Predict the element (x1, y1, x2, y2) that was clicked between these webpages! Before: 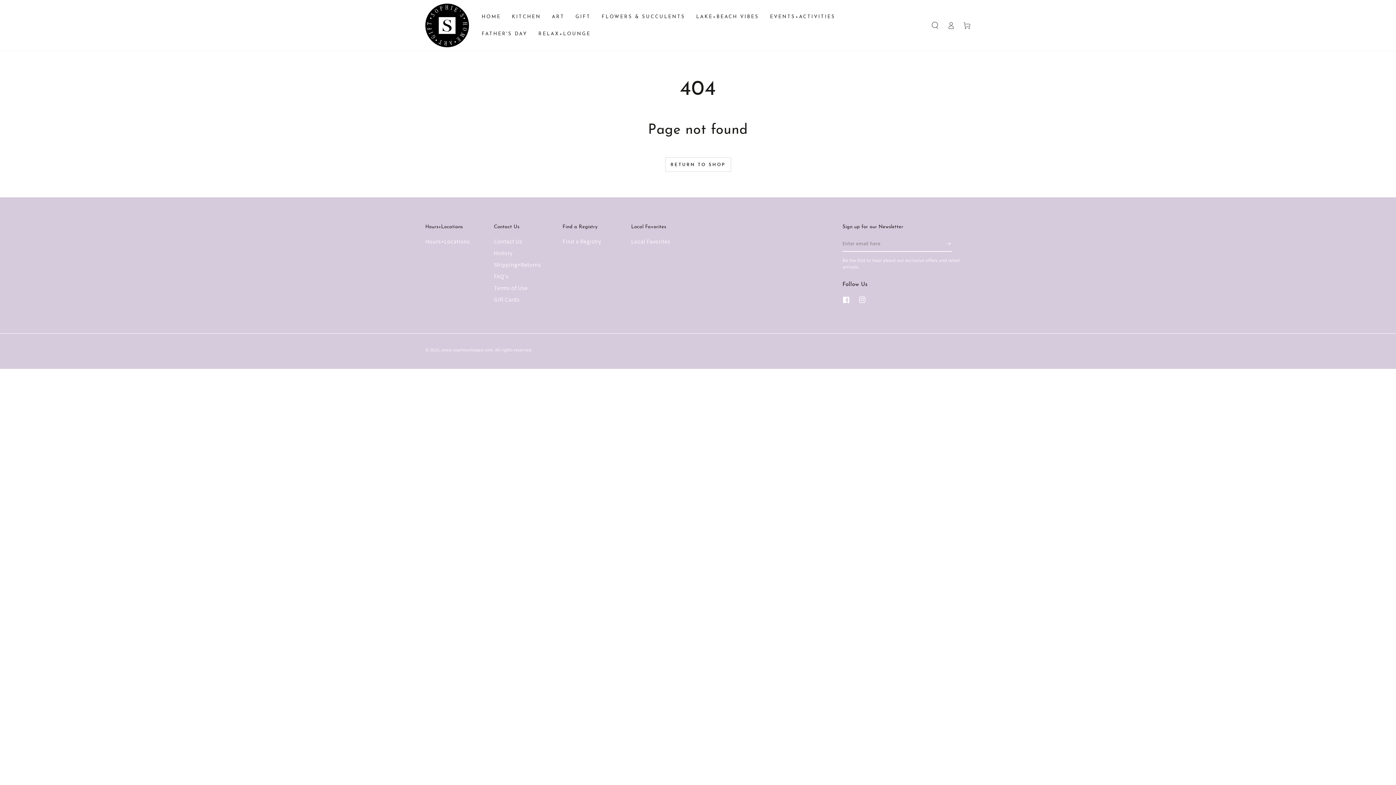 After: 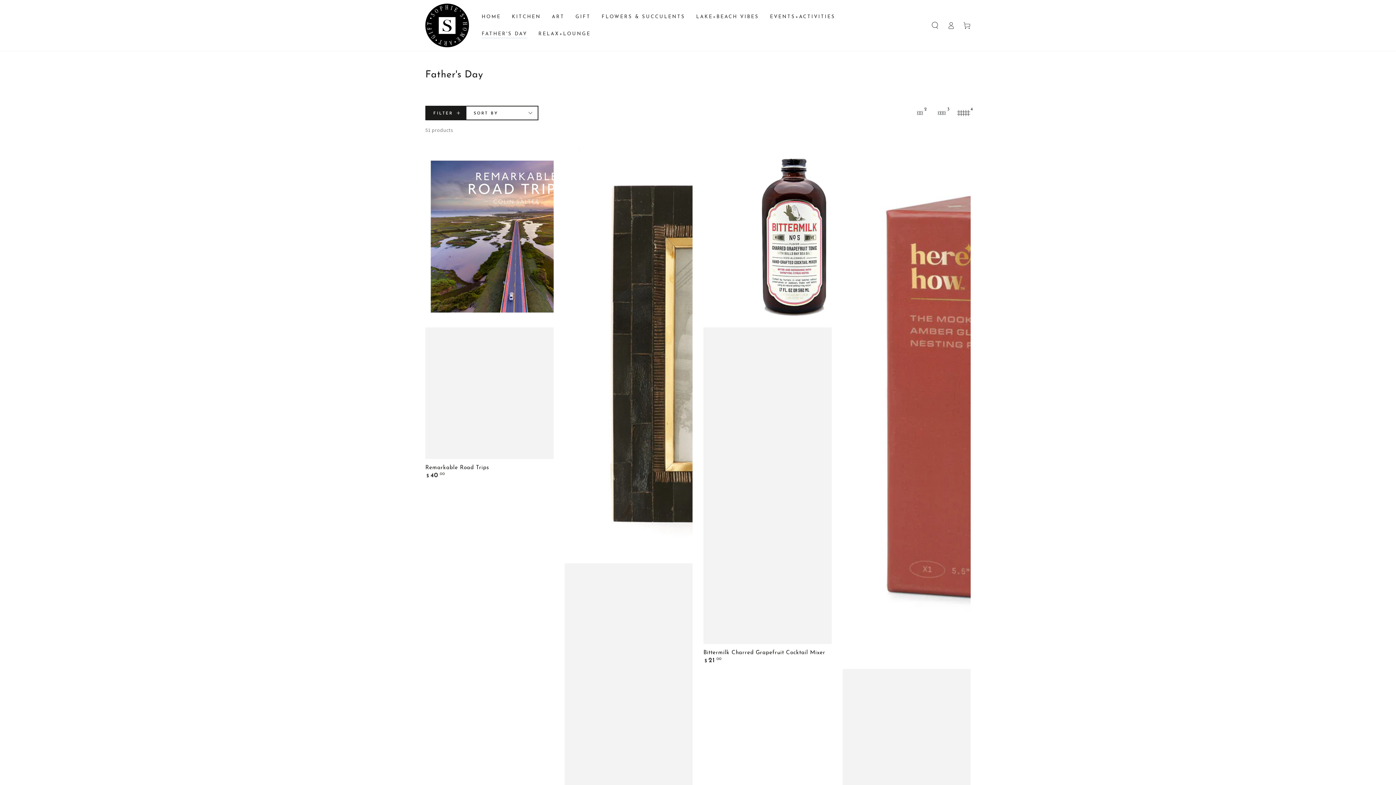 Action: label: FATHER'S DAY bbox: (476, 25, 533, 42)